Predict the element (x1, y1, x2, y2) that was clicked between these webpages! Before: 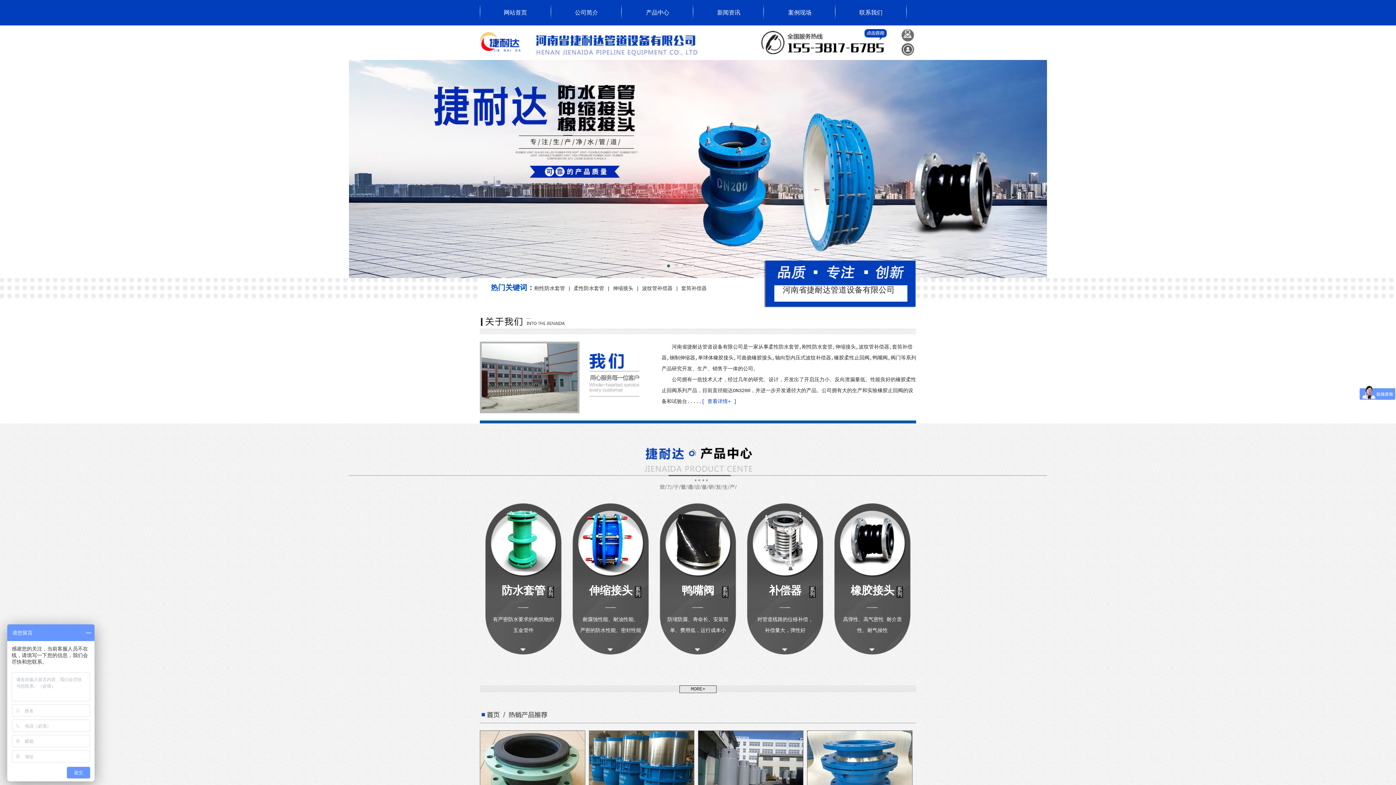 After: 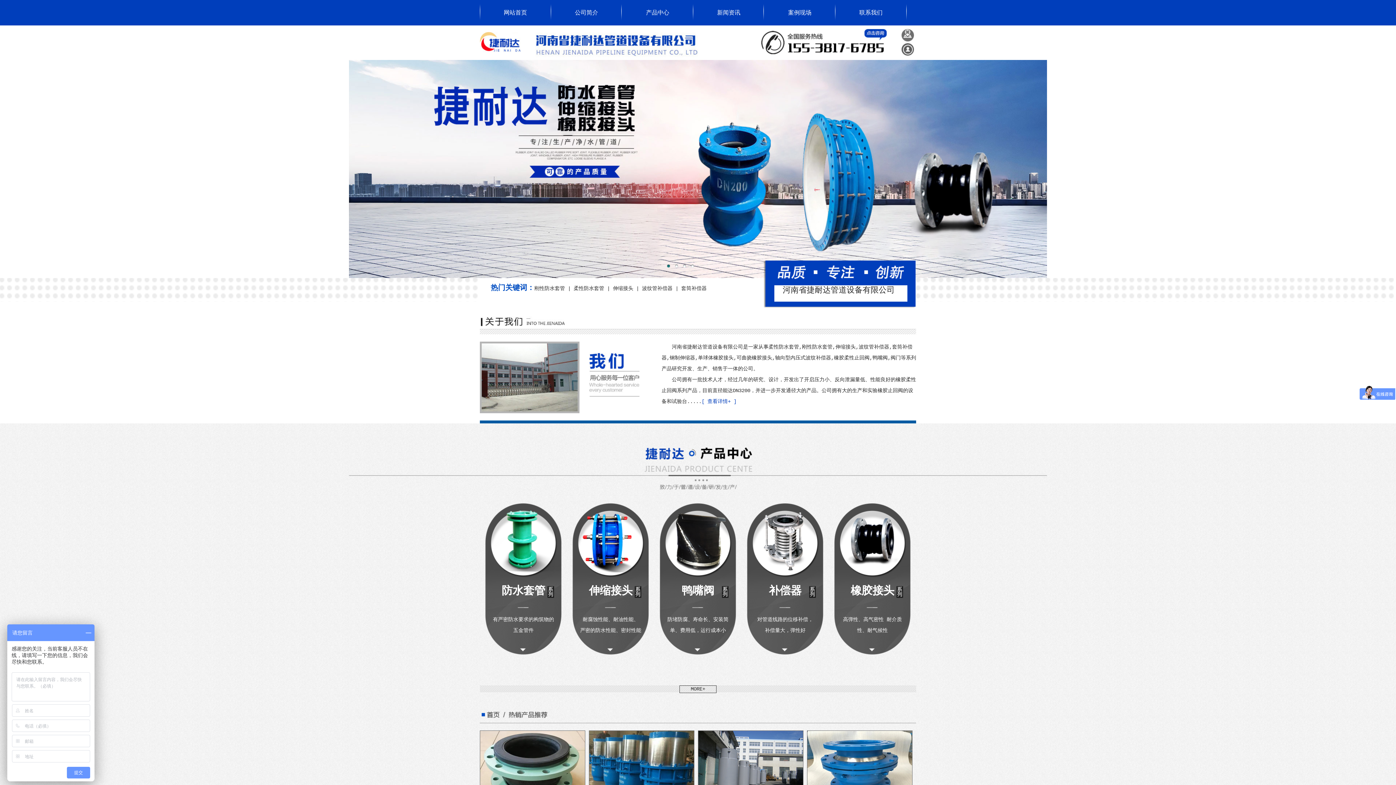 Action: bbox: (480, 0, 551, 25) label: 网站首页